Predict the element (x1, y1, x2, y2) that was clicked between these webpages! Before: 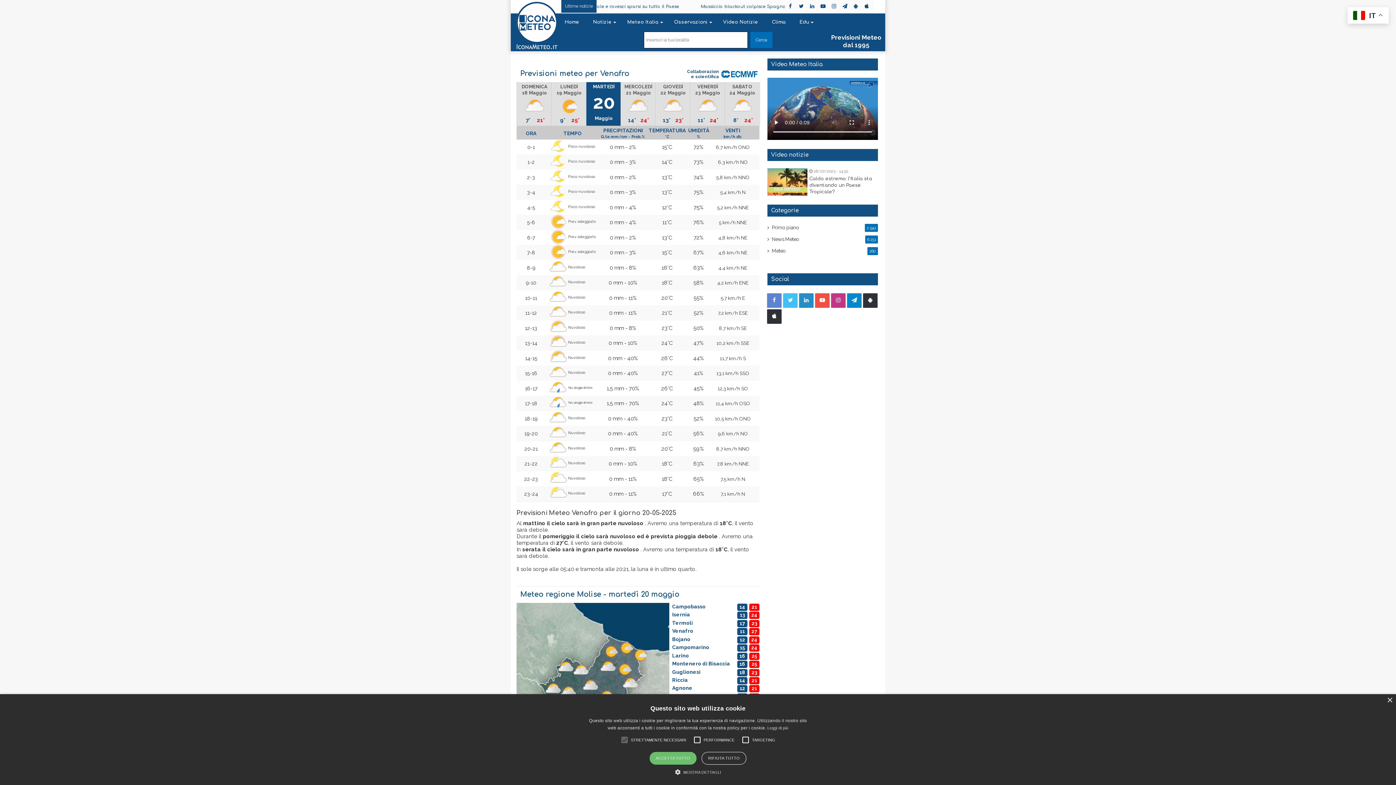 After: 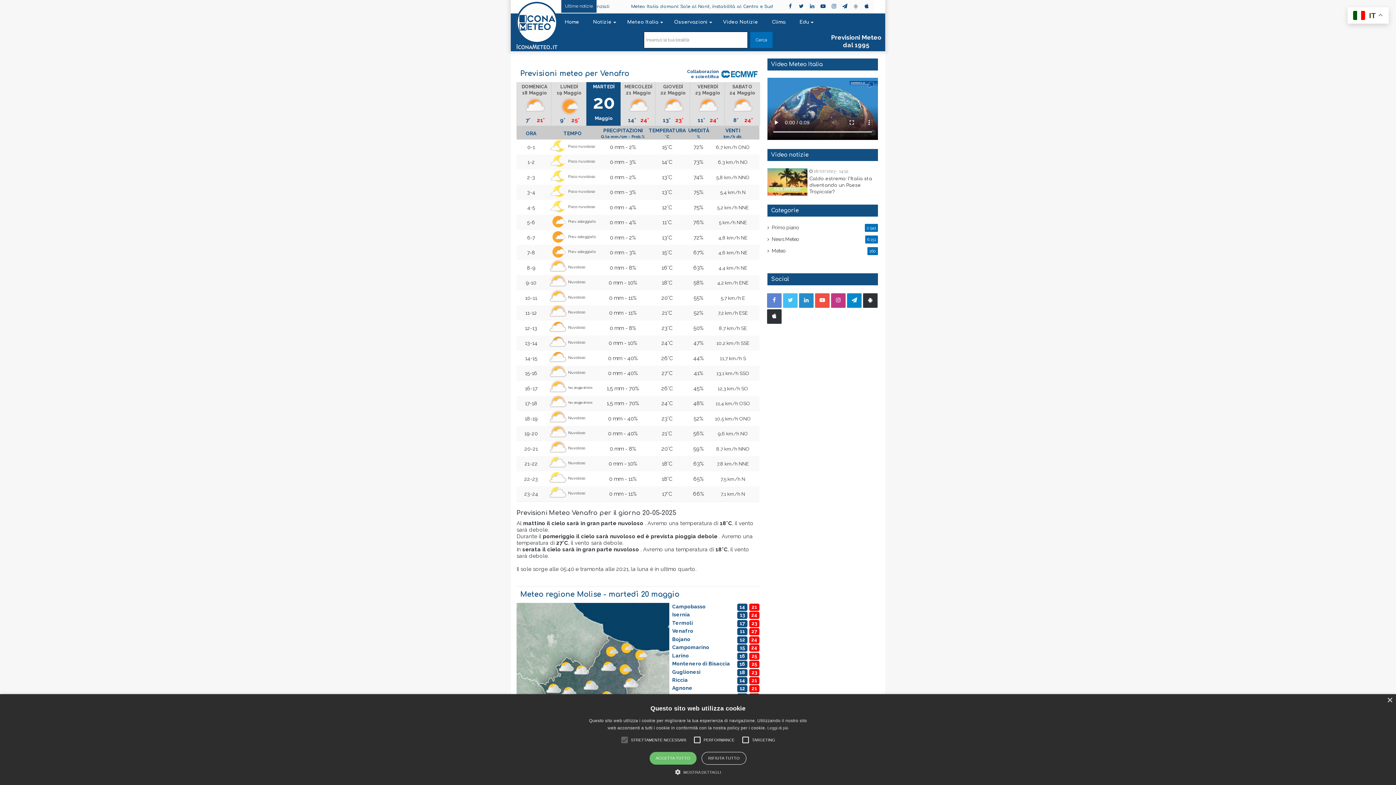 Action: bbox: (850, 0, 861, 12) label: App Android